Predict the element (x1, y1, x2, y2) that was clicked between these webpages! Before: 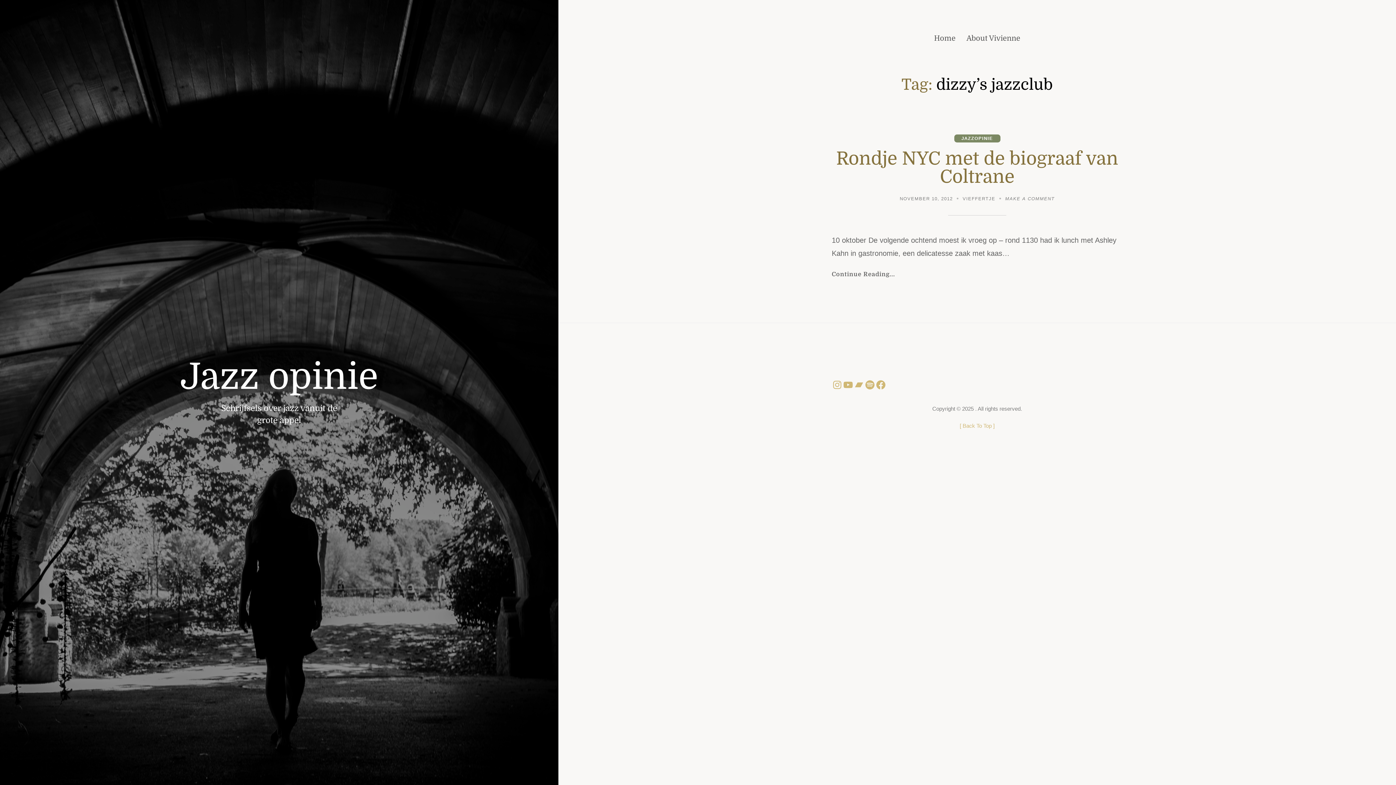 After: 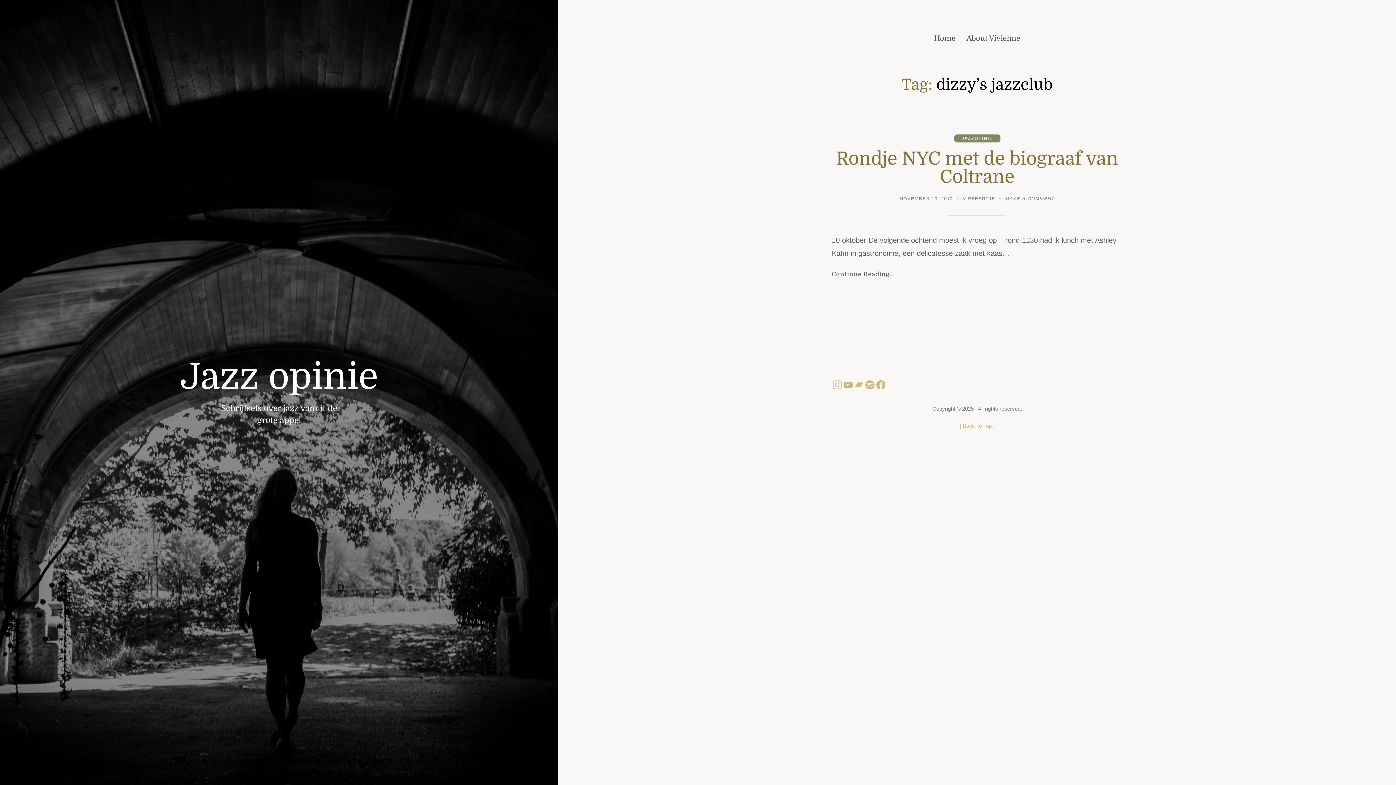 Action: label: Instagram bbox: (832, 379, 842, 390)